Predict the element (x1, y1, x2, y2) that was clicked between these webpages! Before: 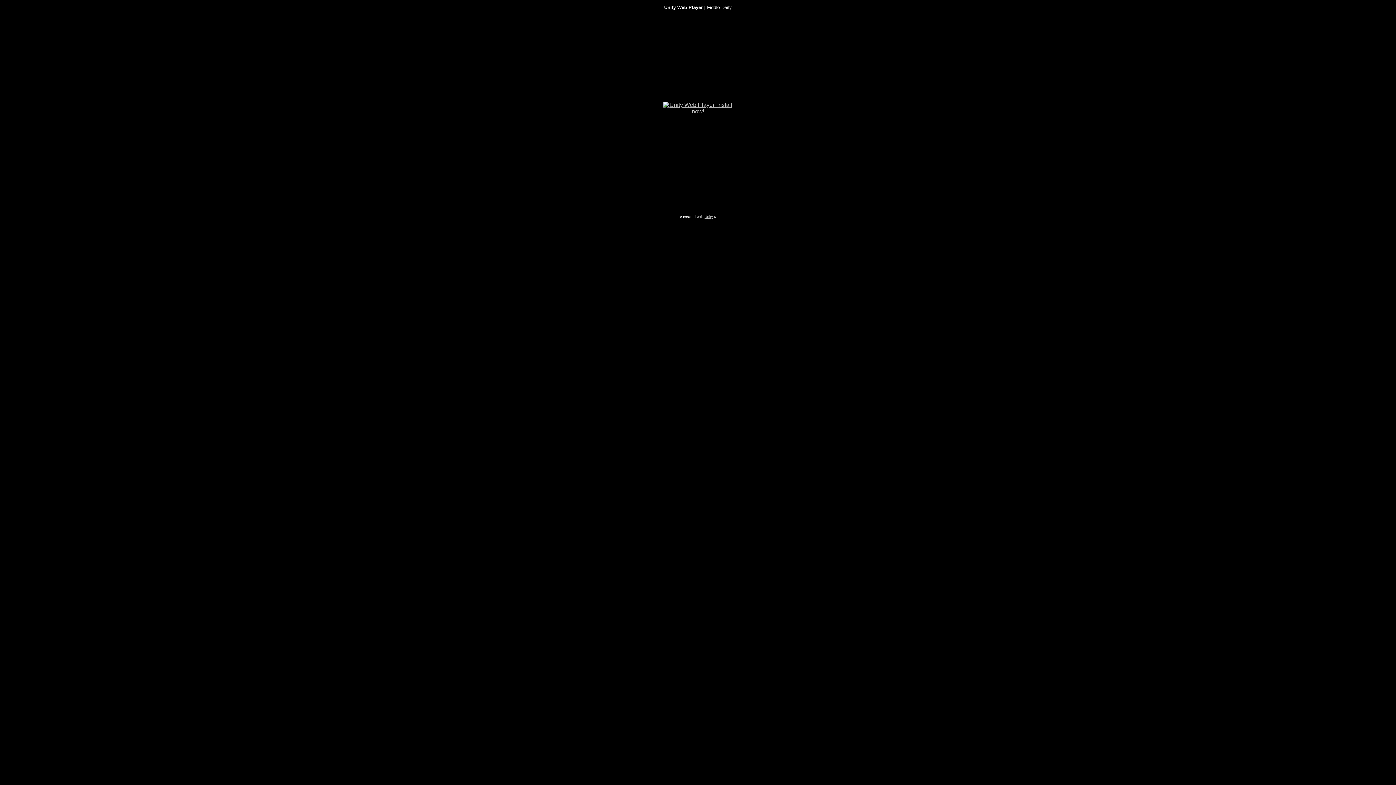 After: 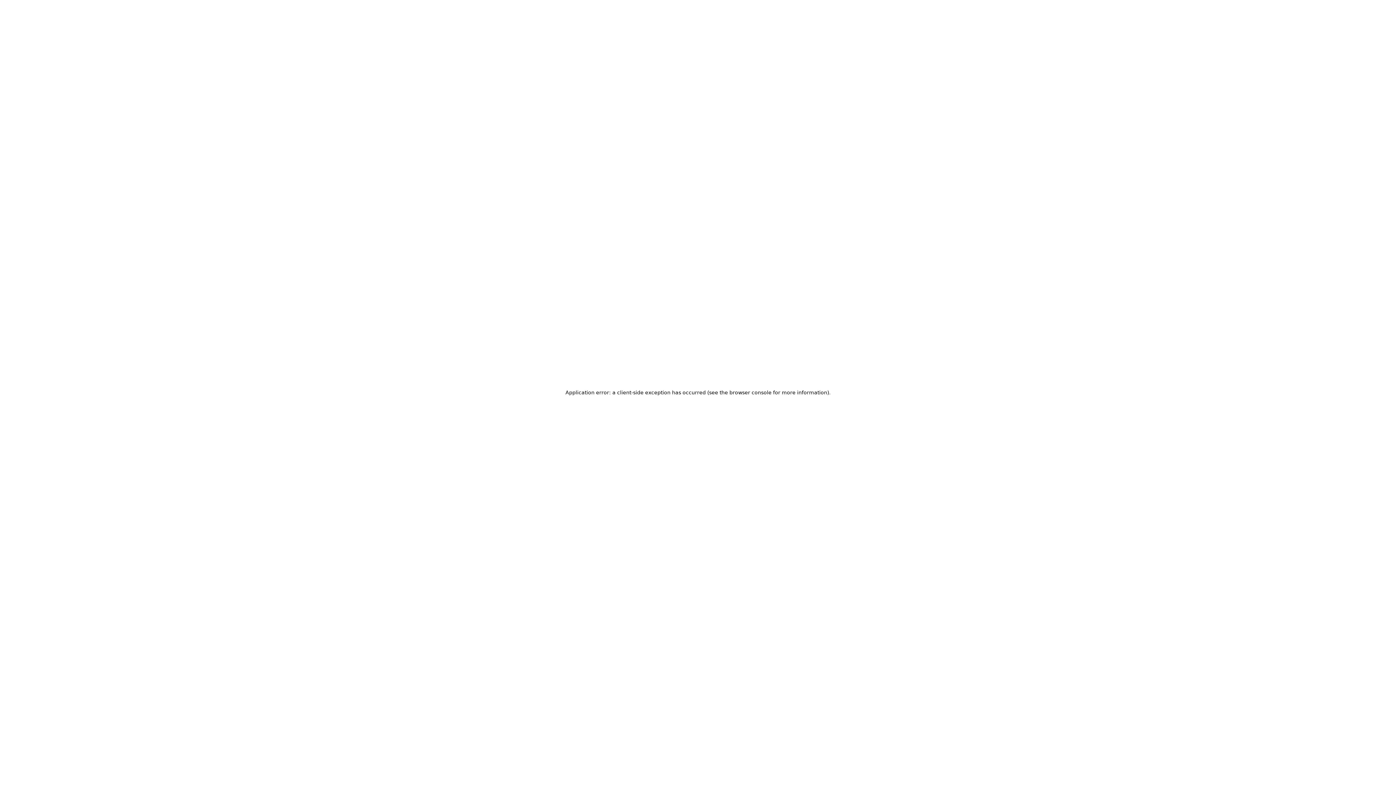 Action: bbox: (663, 108, 733, 114)